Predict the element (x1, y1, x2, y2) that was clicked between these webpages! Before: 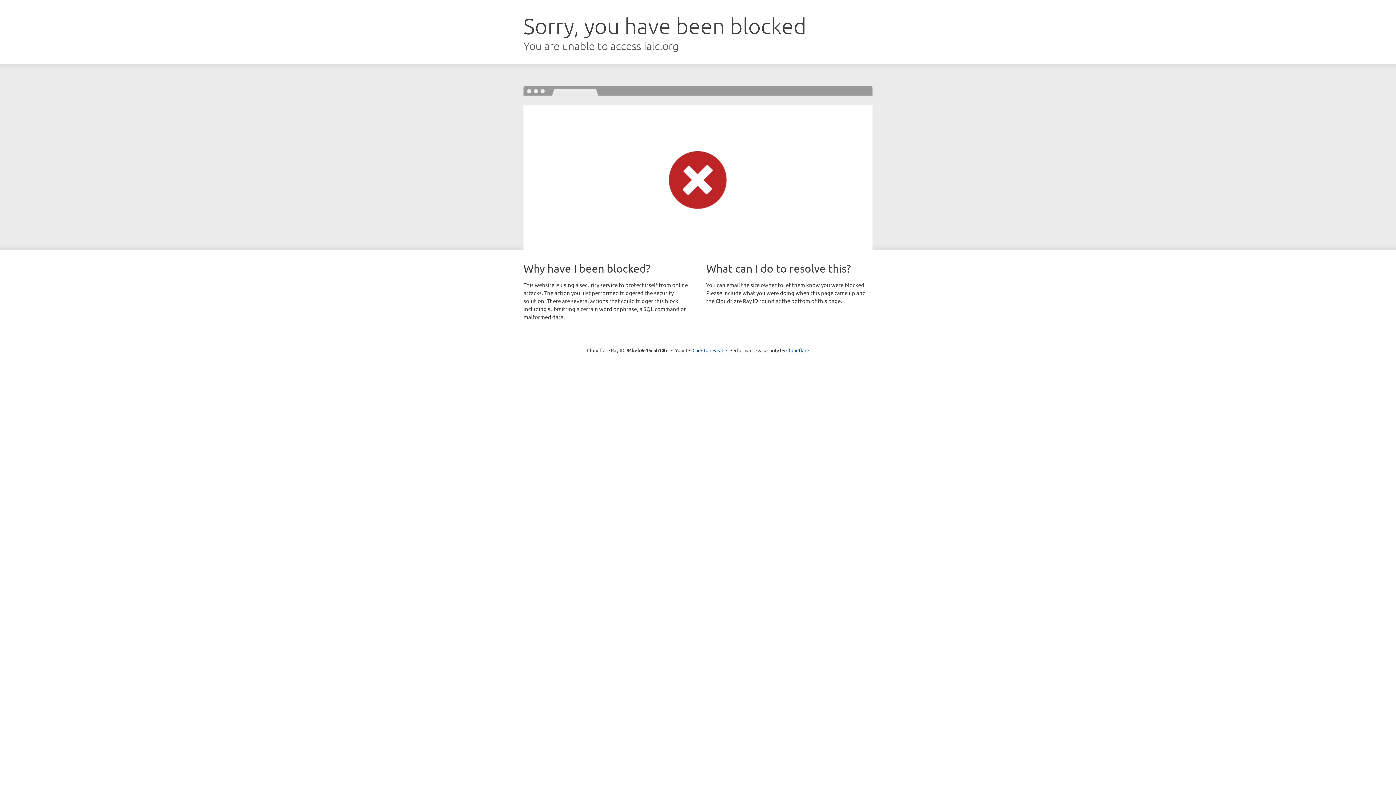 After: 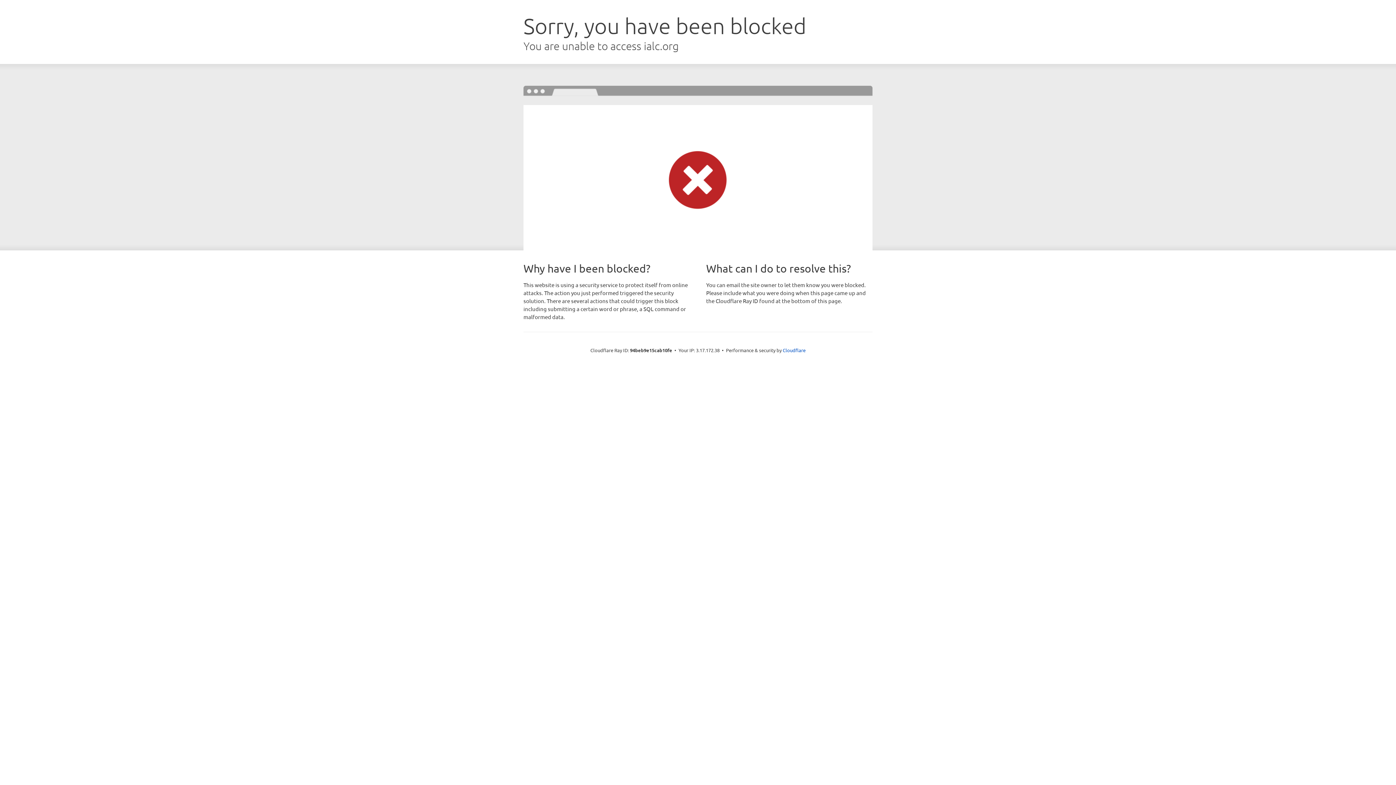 Action: label: Click to reveal bbox: (692, 346, 723, 353)